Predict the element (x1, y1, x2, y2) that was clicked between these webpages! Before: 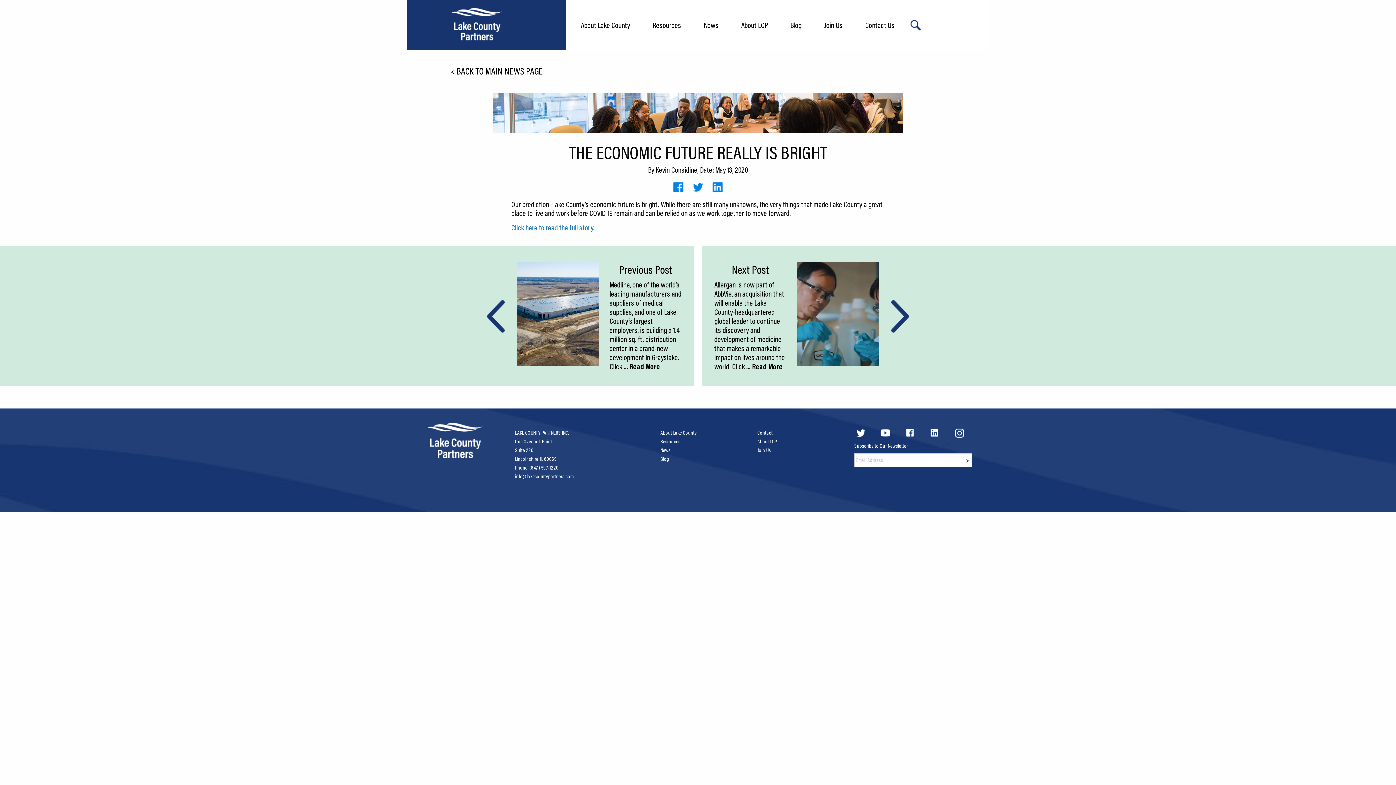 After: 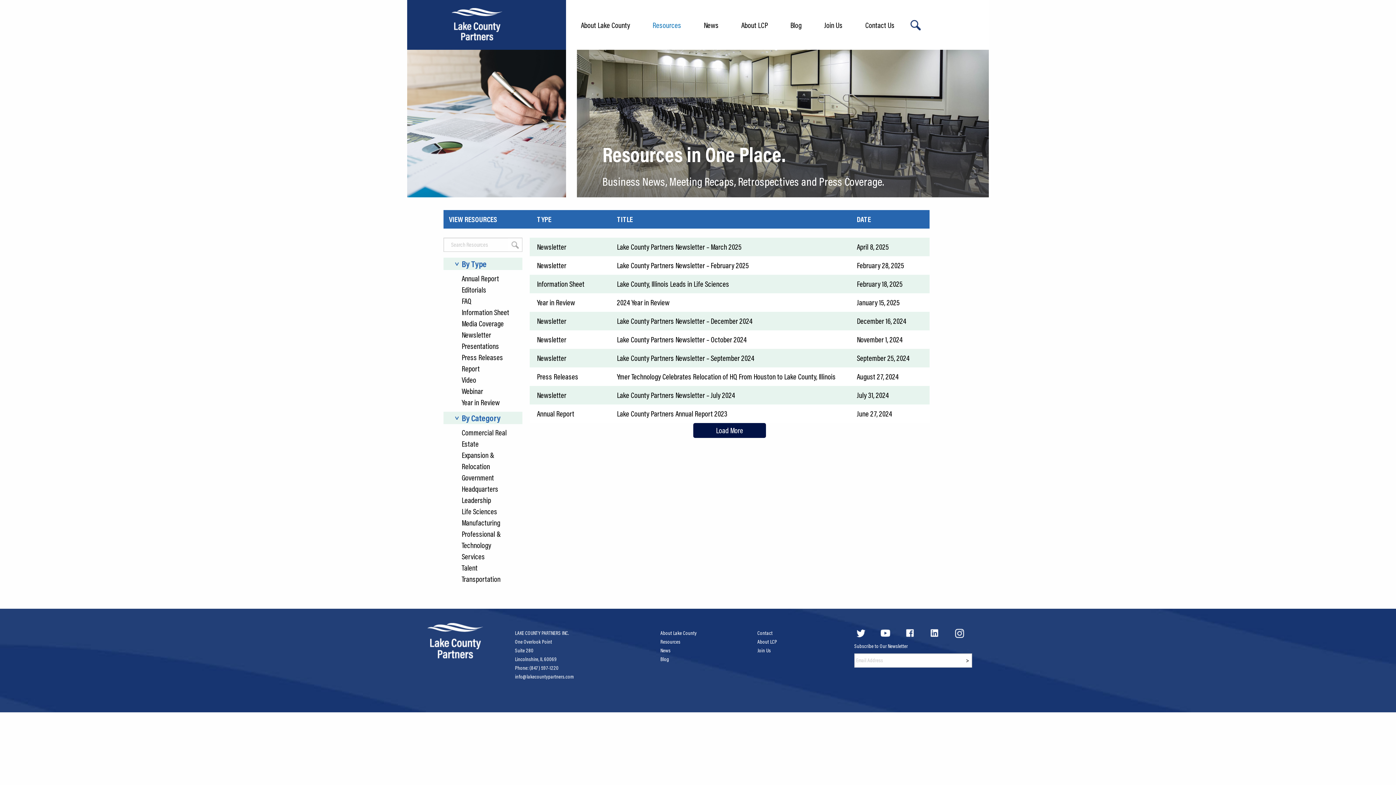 Action: bbox: (660, 437, 735, 446) label: Resources